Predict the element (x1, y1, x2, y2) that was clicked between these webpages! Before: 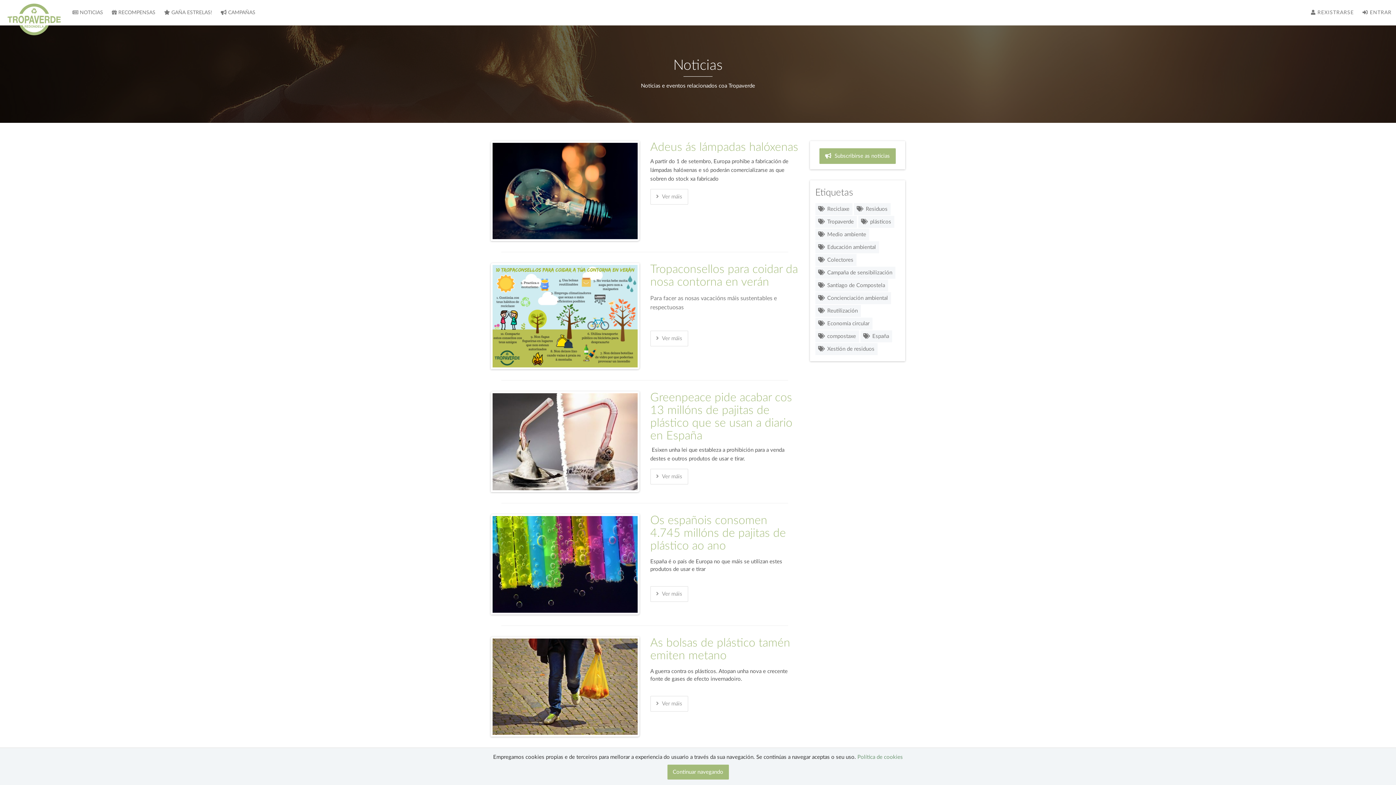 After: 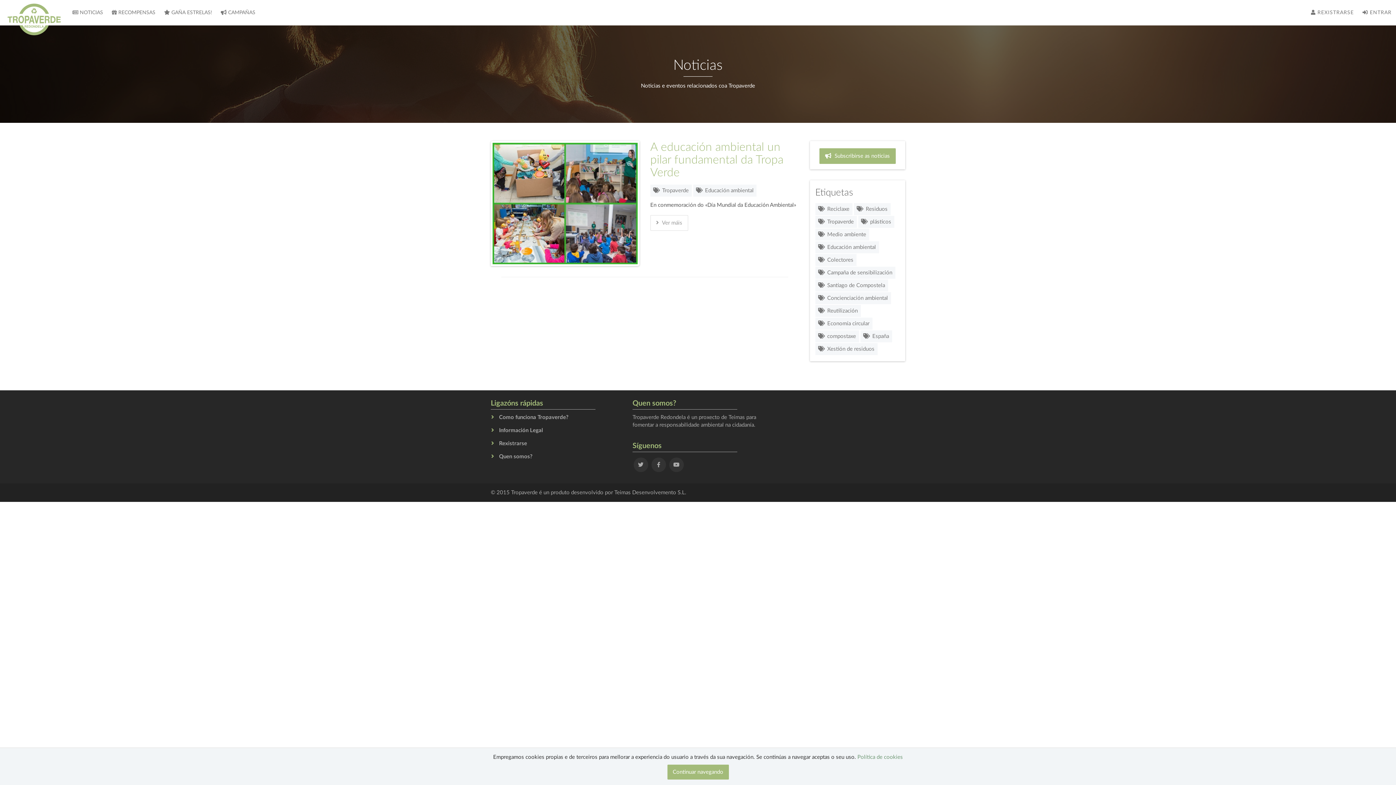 Action: bbox: (818, 244, 876, 250) label:  Educación ambiental